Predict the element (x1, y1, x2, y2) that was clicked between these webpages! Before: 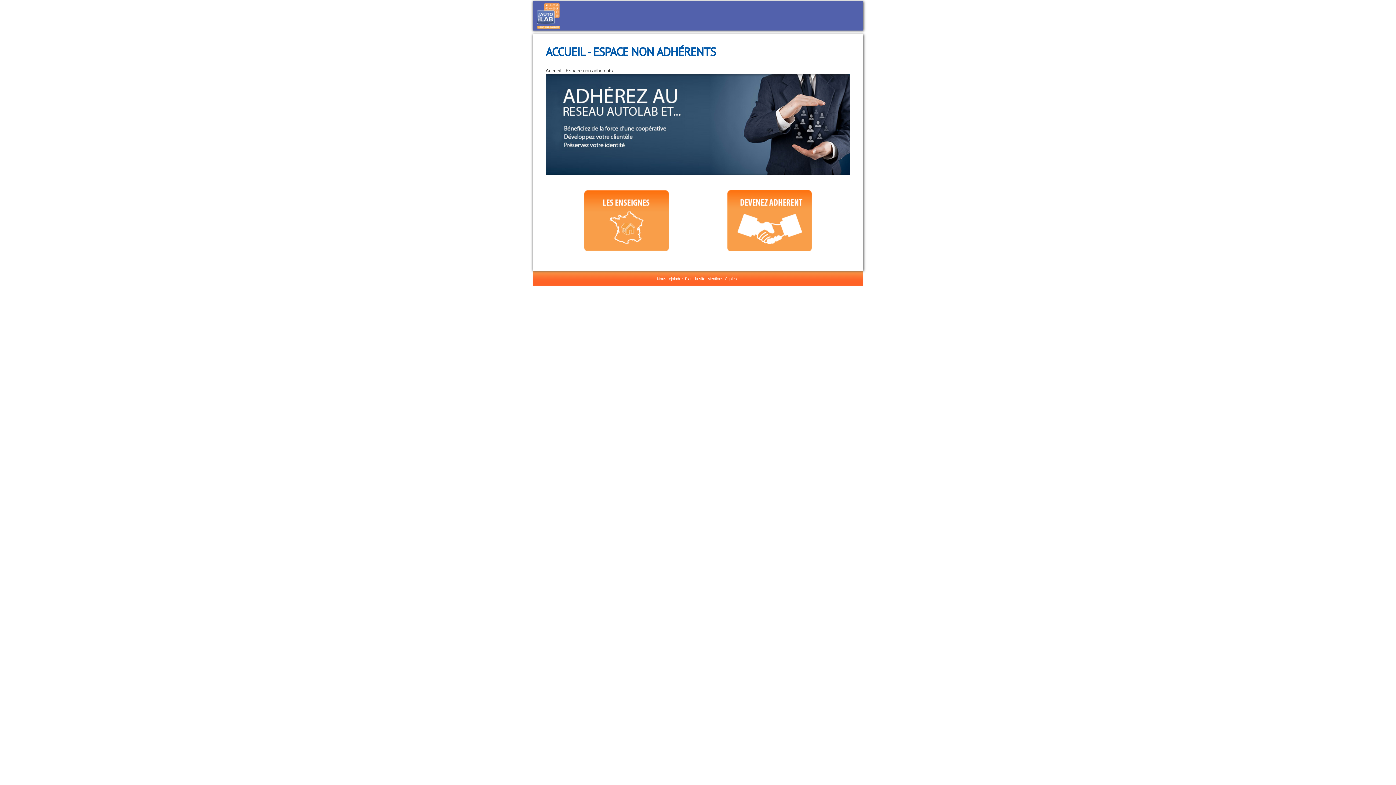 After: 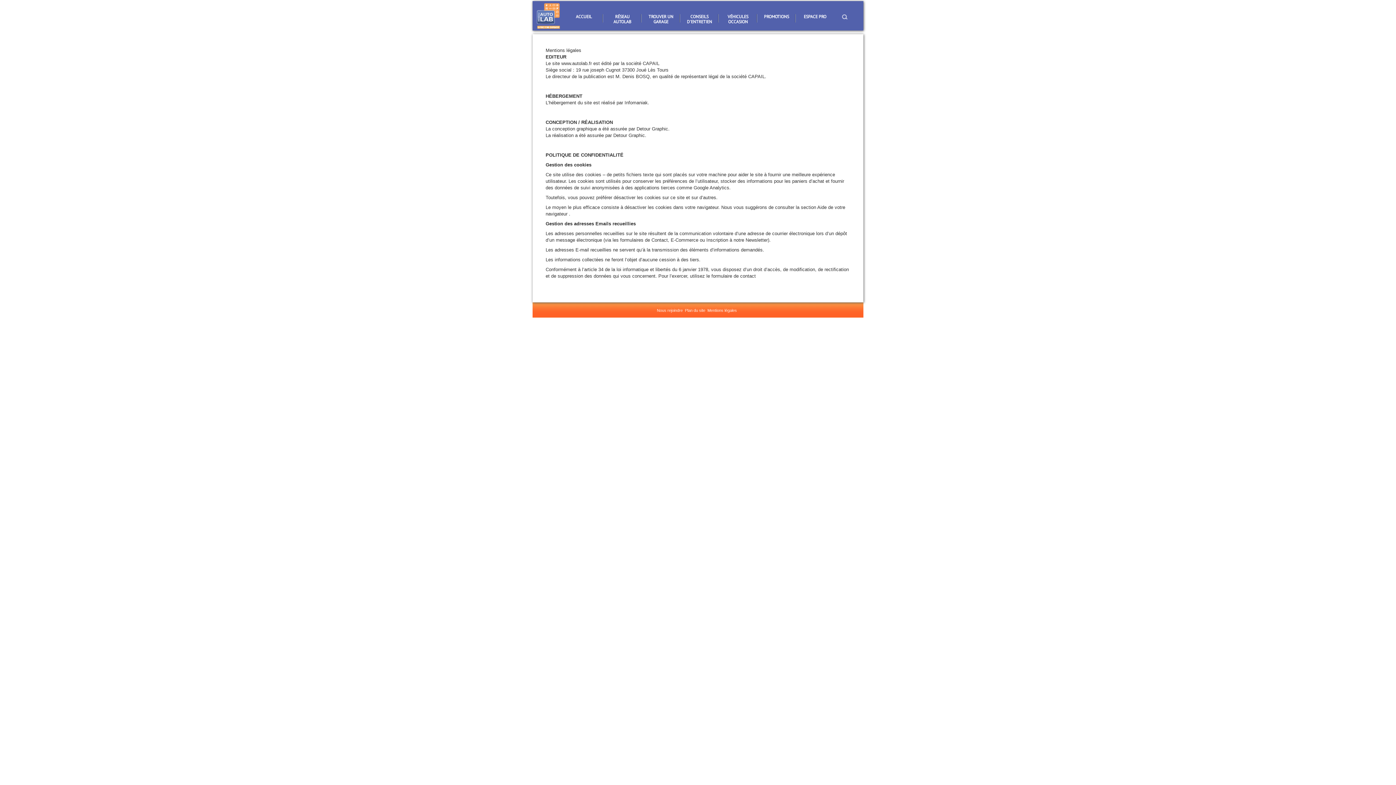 Action: bbox: (707, 275, 737, 282) label: Mentions légales